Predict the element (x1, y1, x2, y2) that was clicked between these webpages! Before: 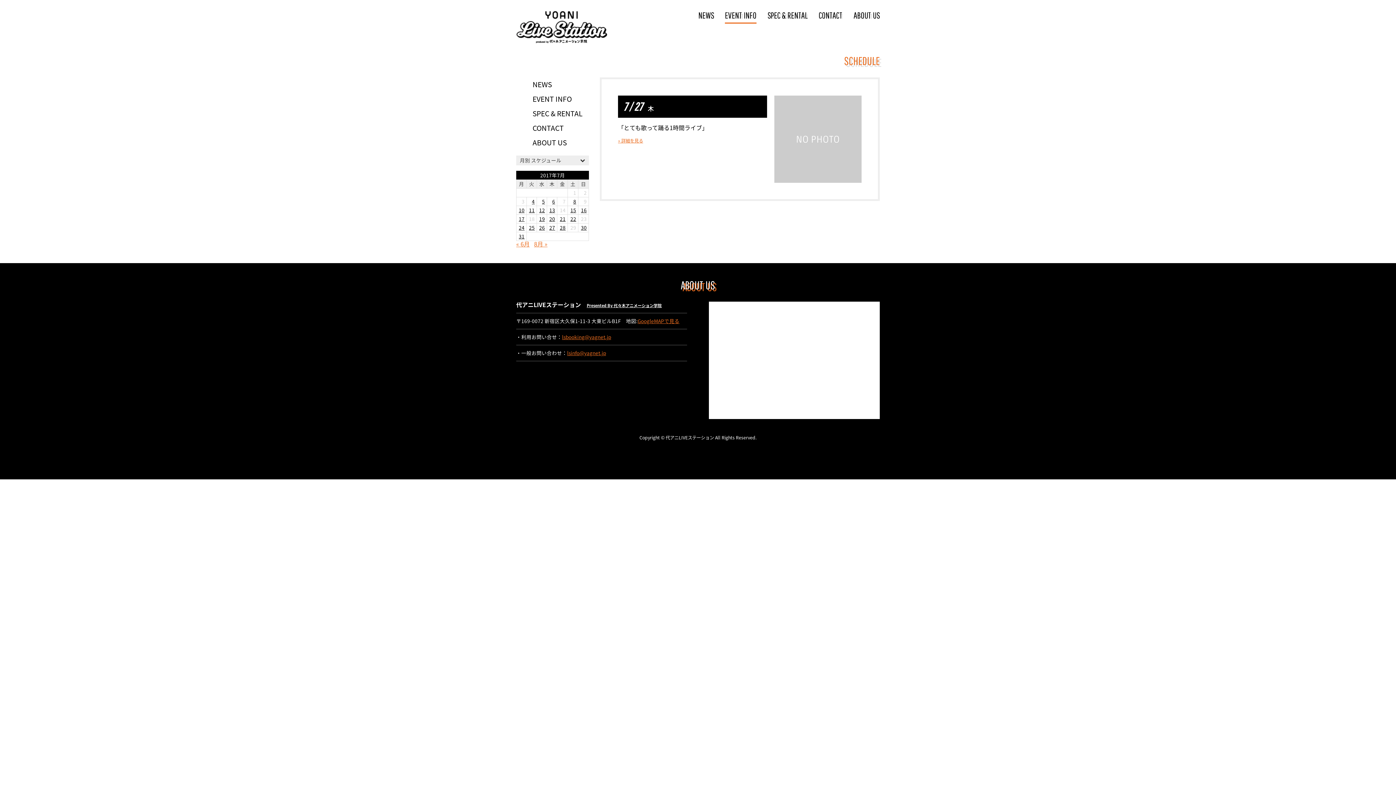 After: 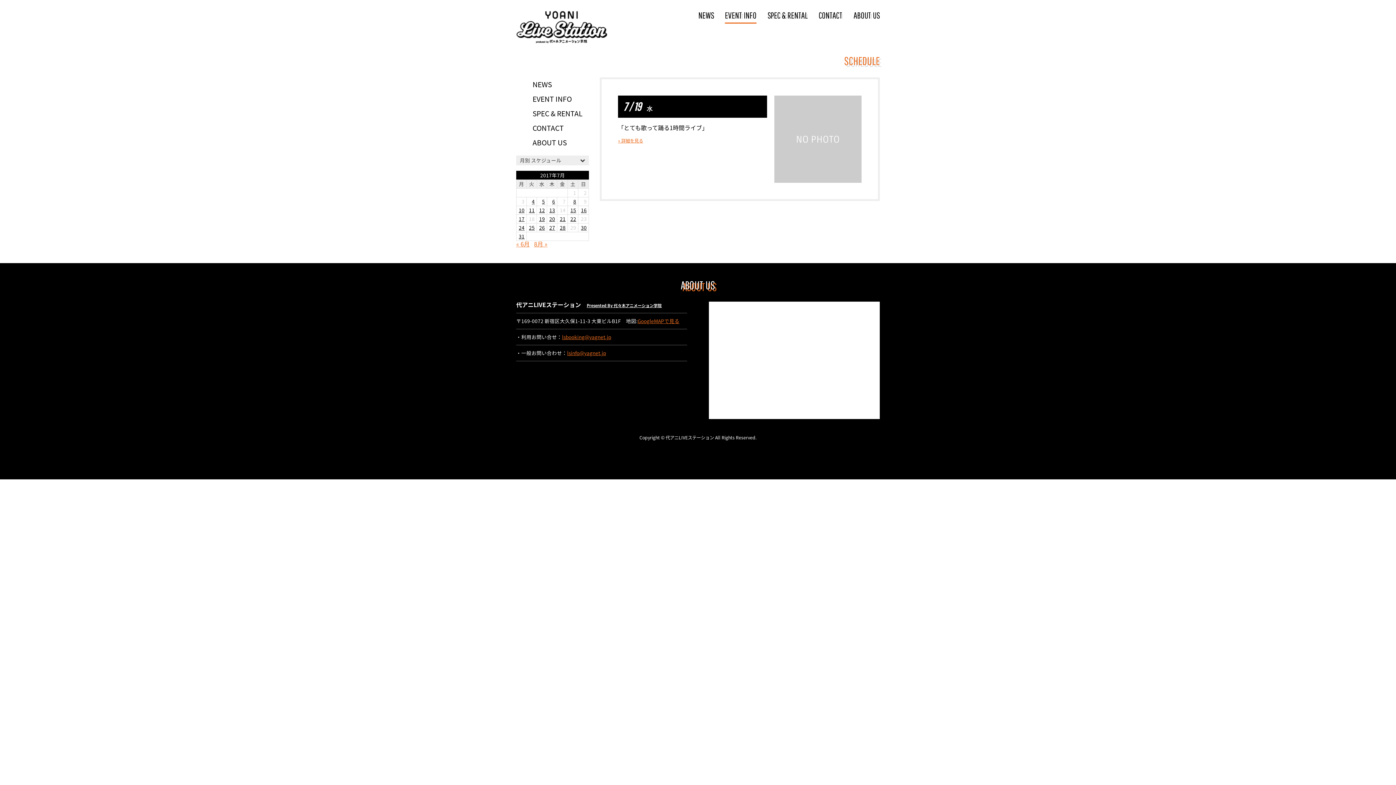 Action: label: 2017年7月19日 に投稿を公開 bbox: (539, 215, 545, 222)